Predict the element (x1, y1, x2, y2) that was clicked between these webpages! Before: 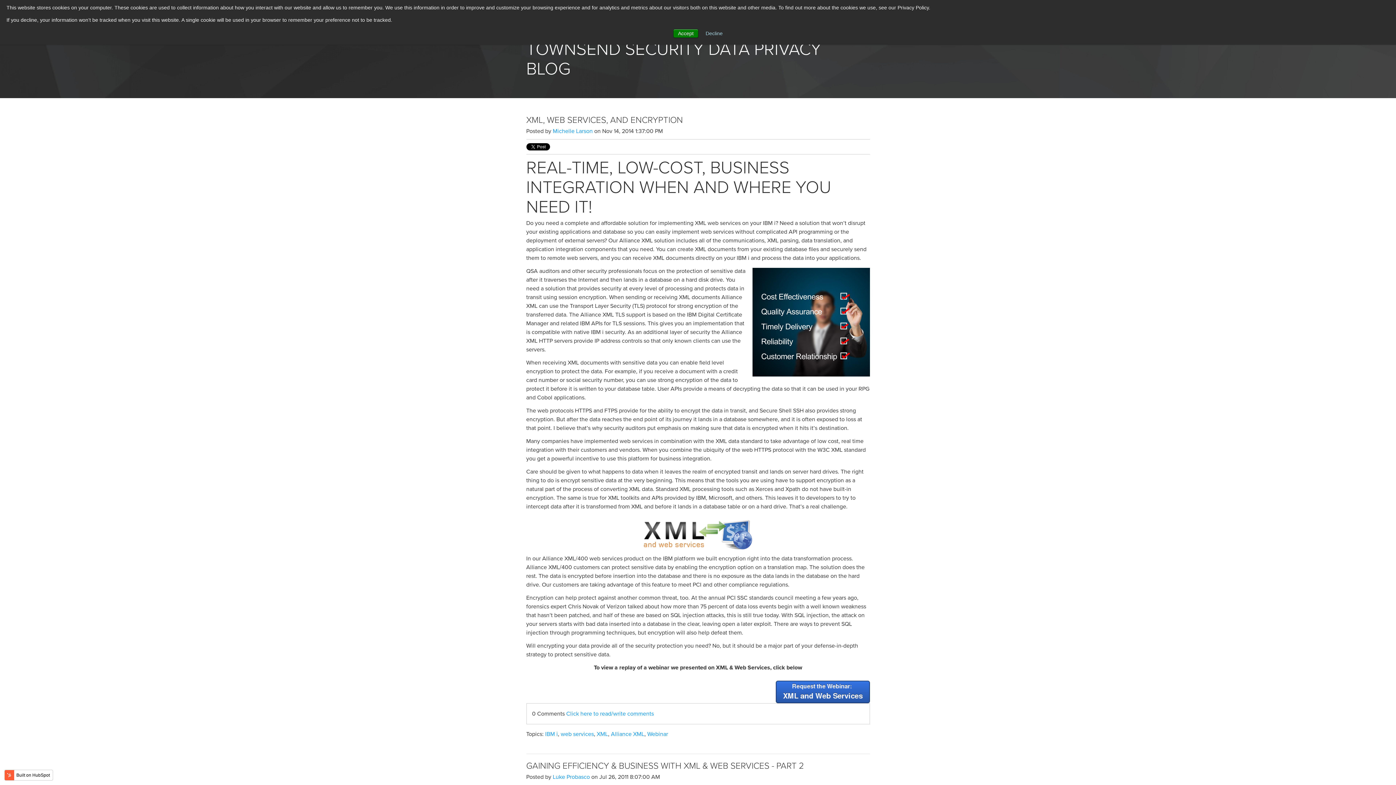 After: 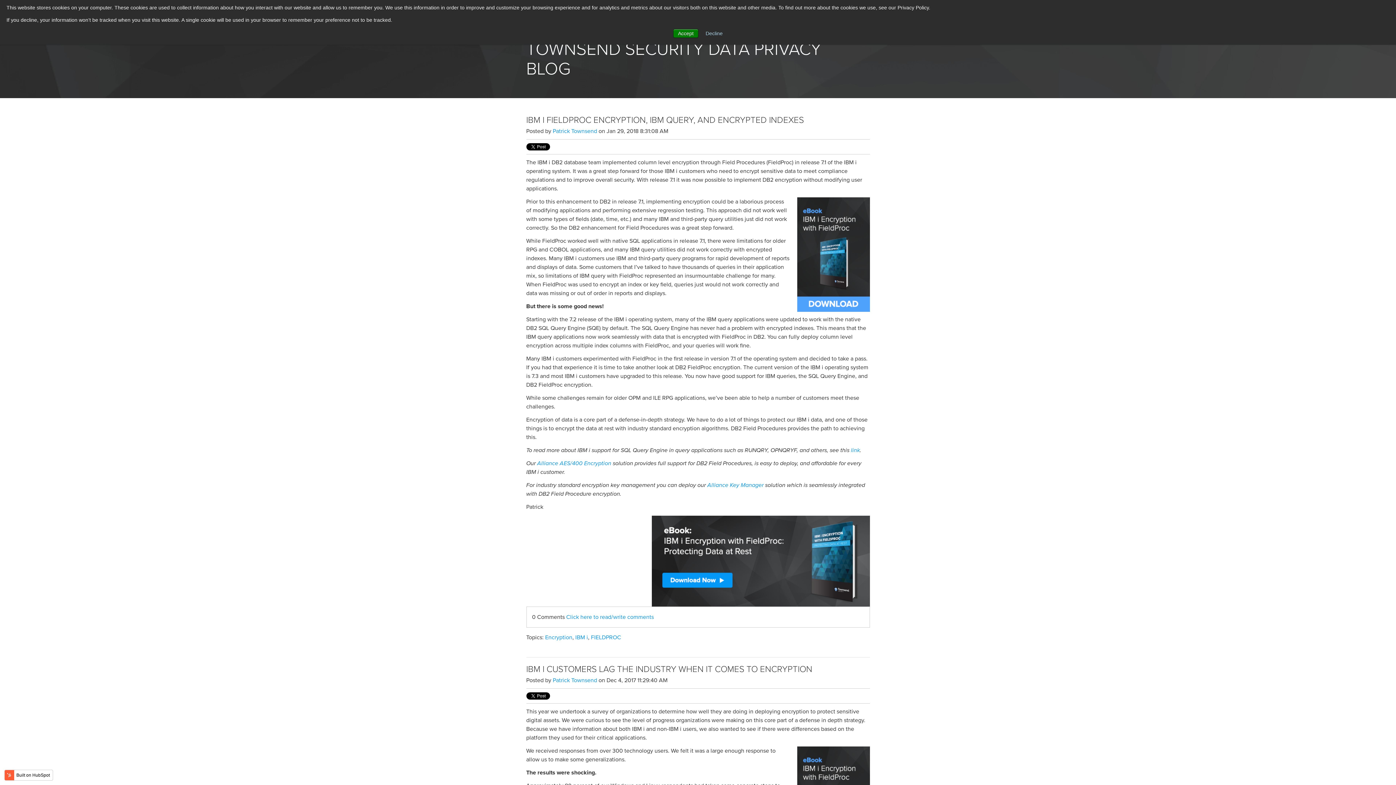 Action: label: IBM i bbox: (545, 730, 558, 738)